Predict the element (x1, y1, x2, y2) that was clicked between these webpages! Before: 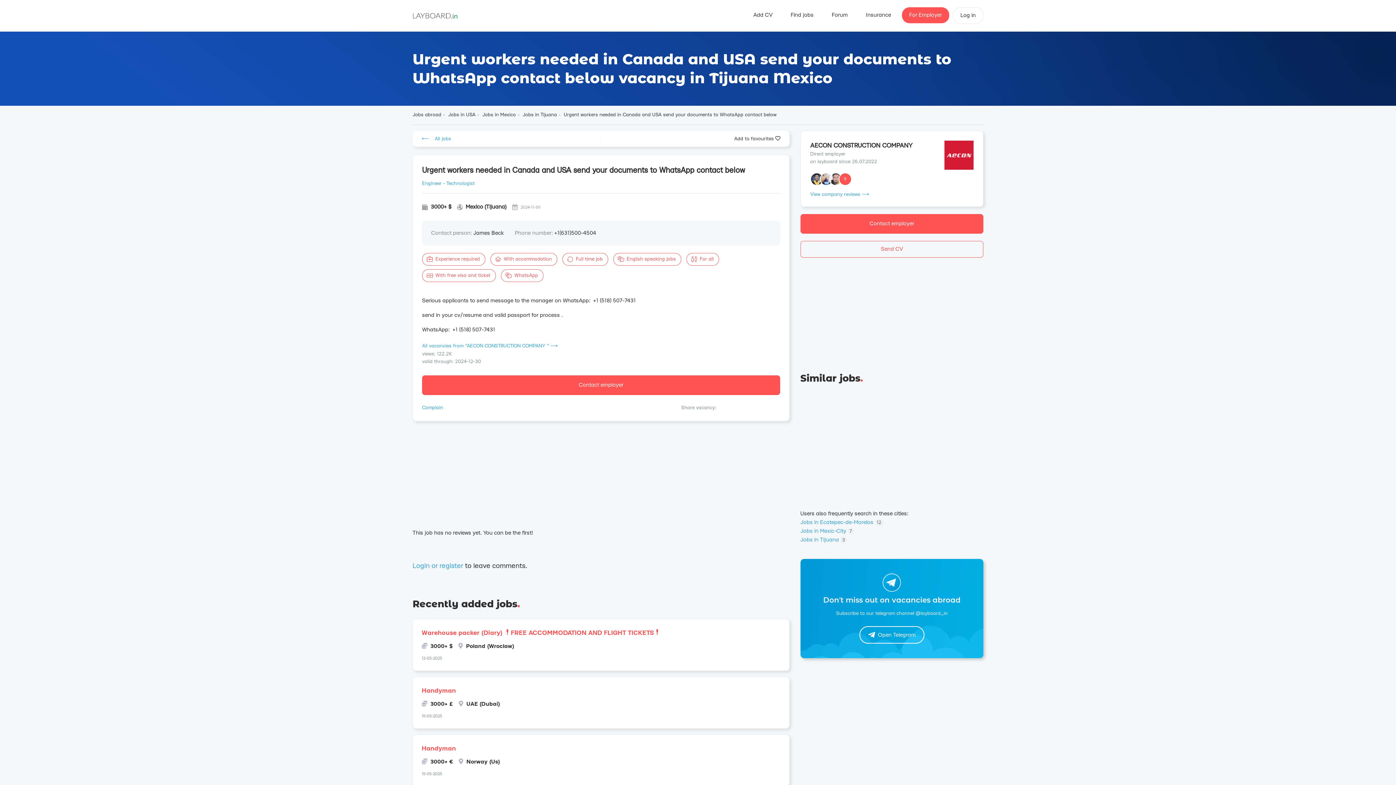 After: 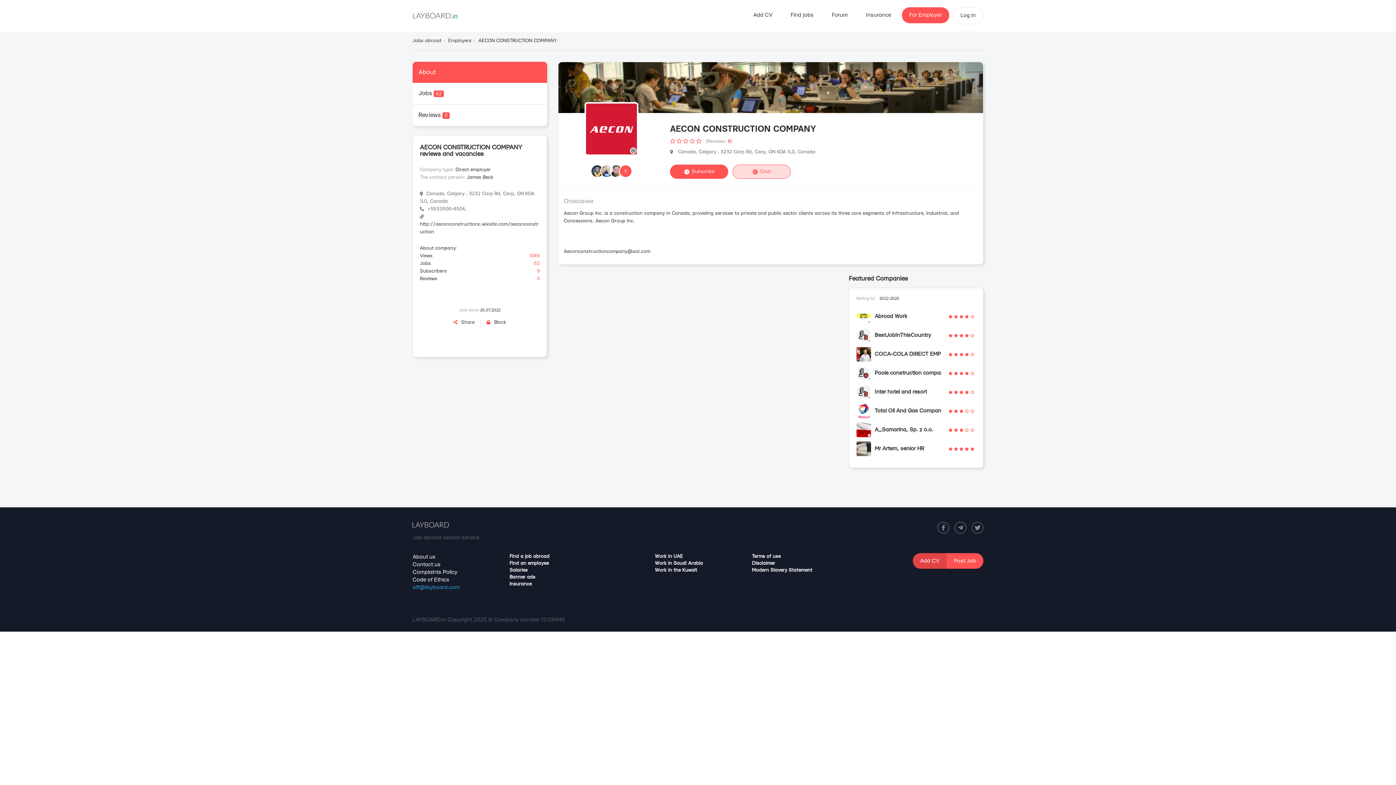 Action: label: AECON CONSTRUCTION COMPANY bbox: (810, 140, 912, 150)